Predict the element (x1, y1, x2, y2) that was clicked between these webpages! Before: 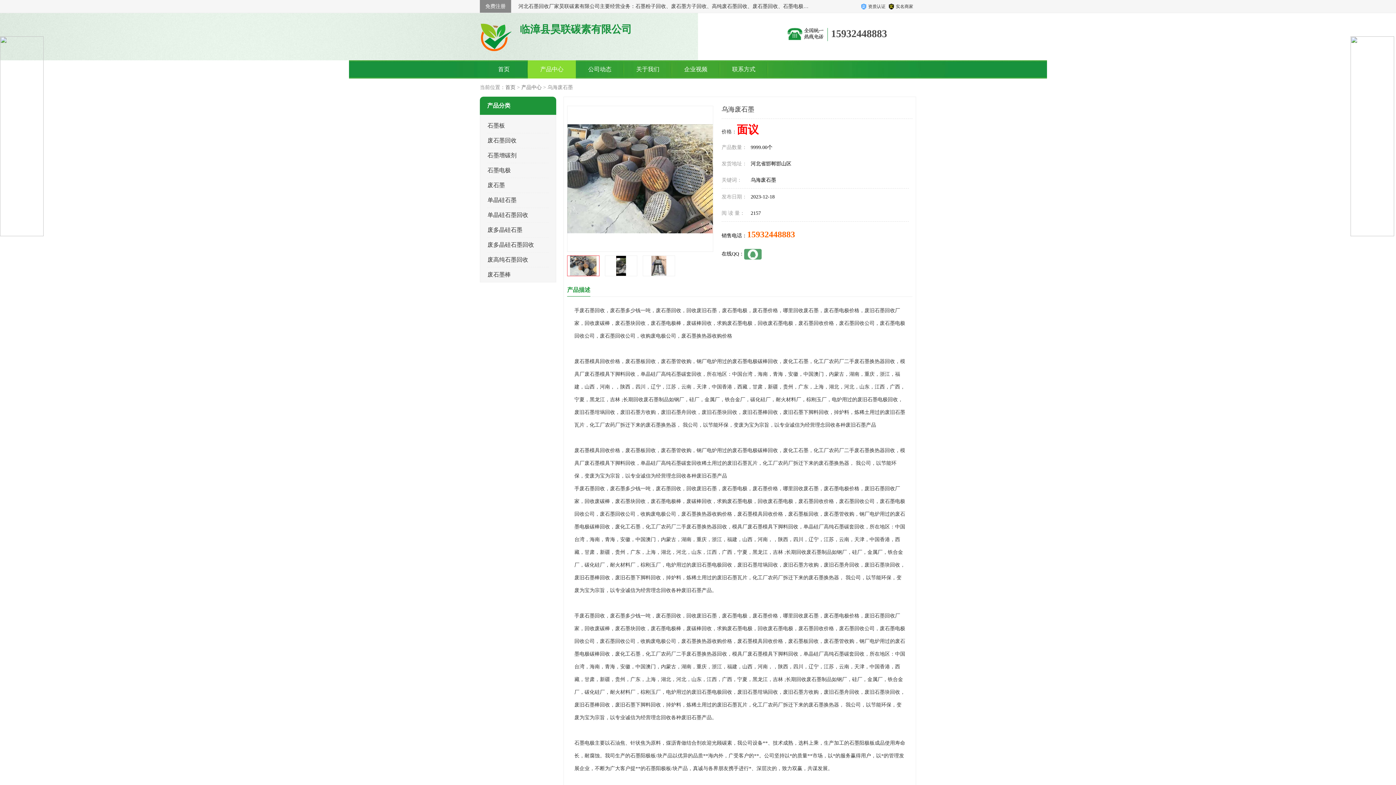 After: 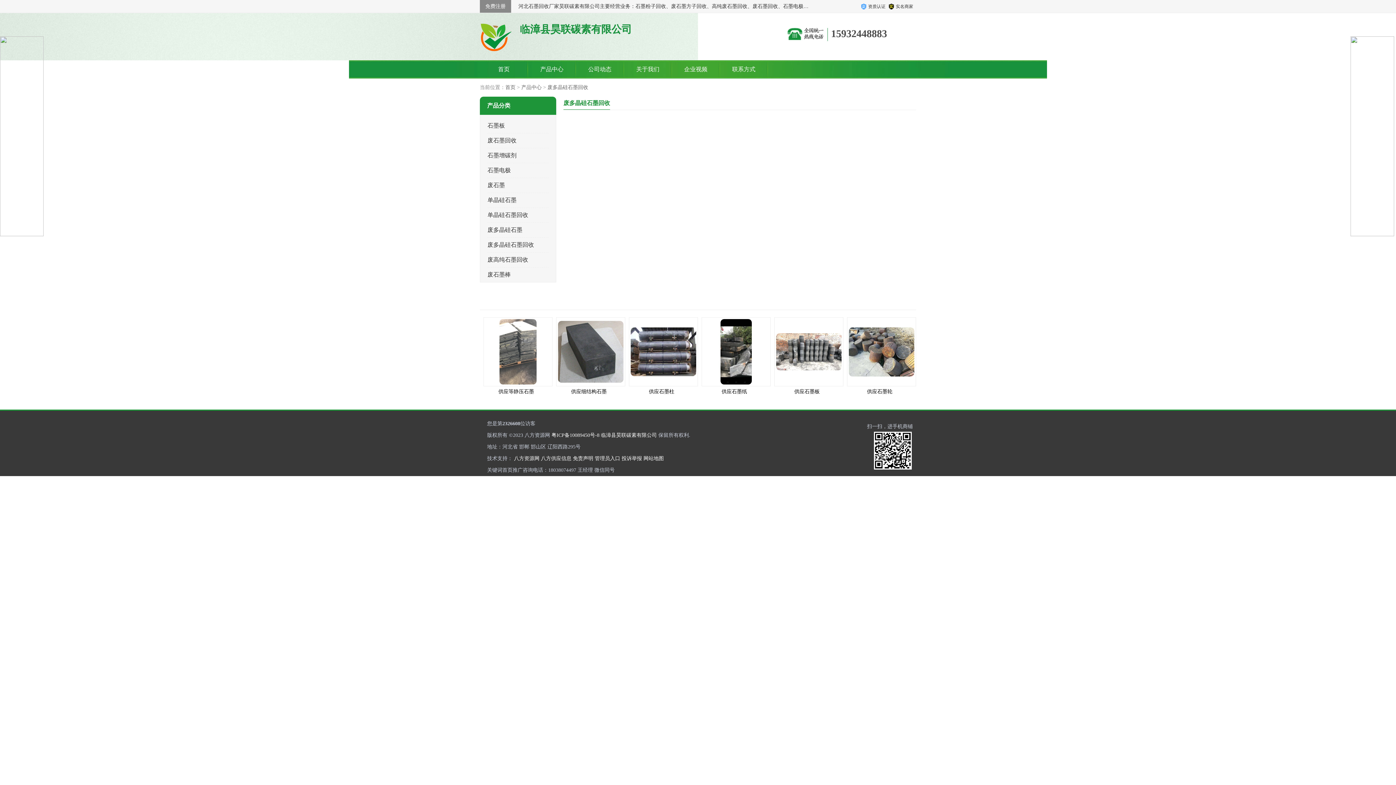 Action: label: 废多晶硅石墨回收 bbox: (487, 241, 534, 248)